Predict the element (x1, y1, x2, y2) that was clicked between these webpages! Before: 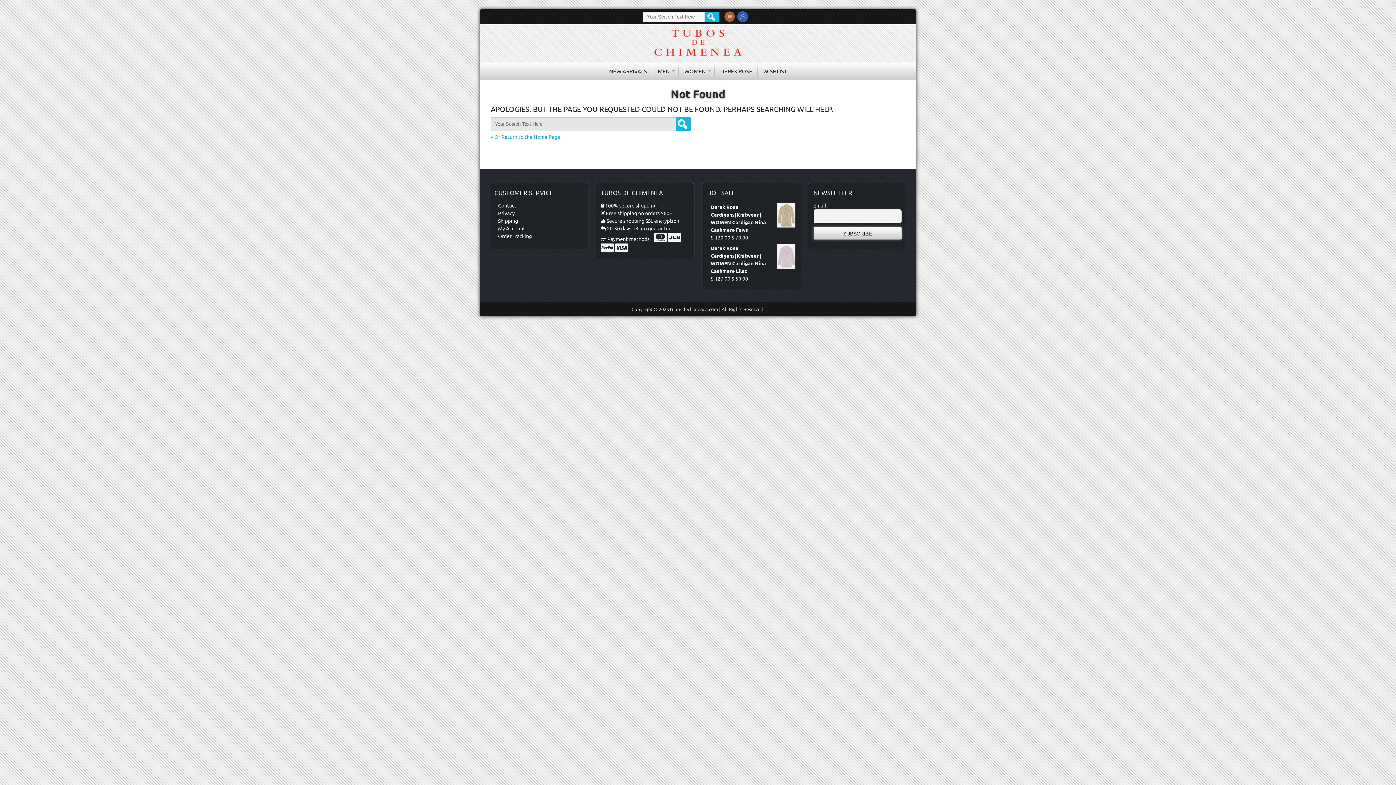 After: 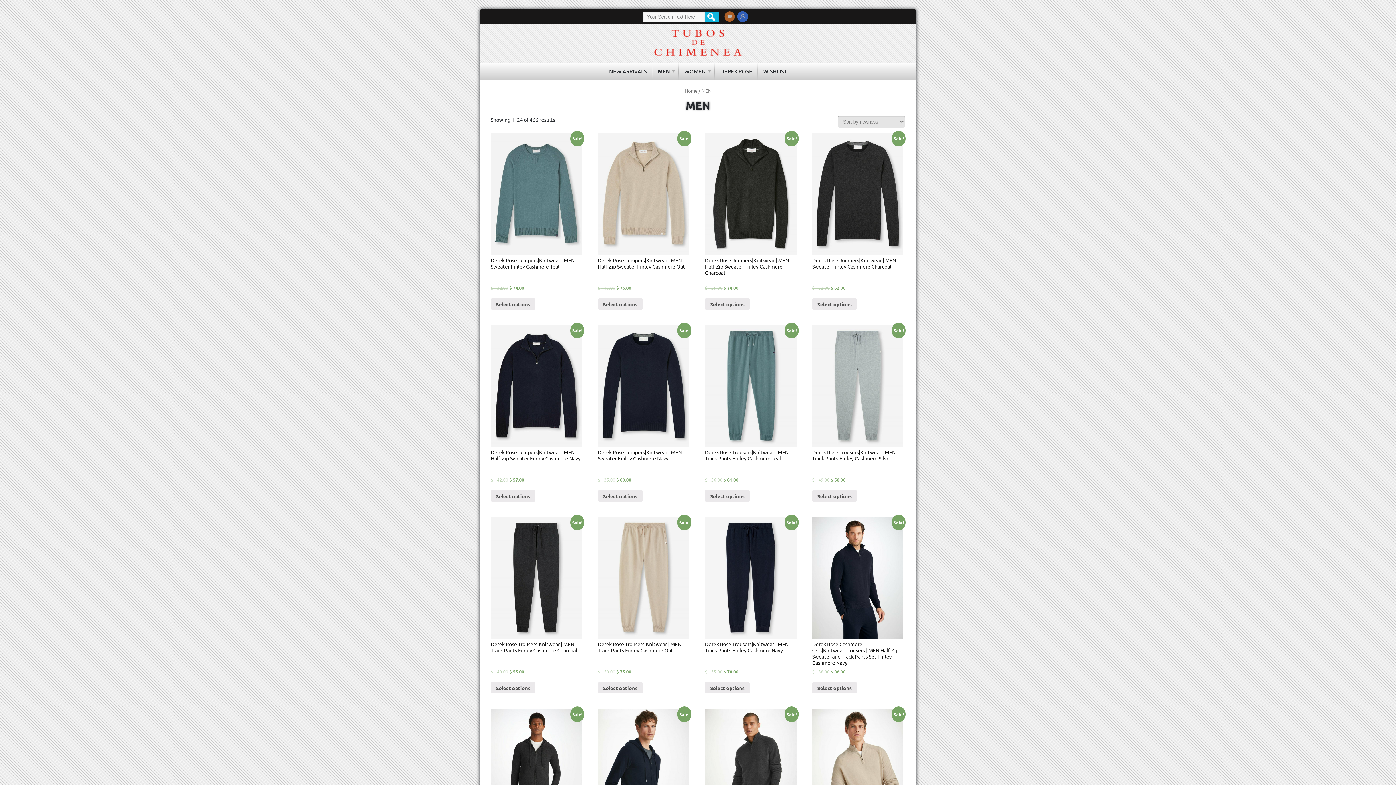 Action: bbox: (652, 62, 679, 80) label: MEN